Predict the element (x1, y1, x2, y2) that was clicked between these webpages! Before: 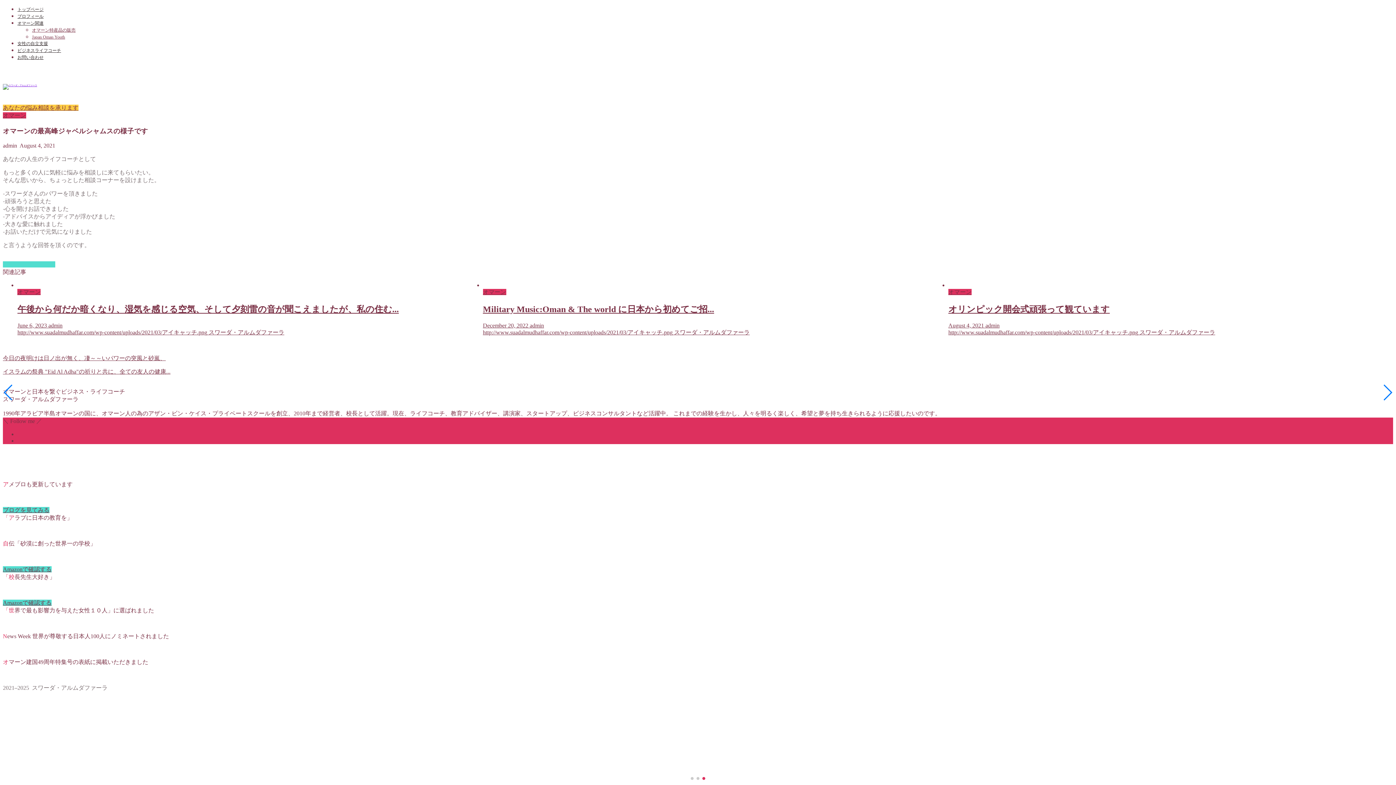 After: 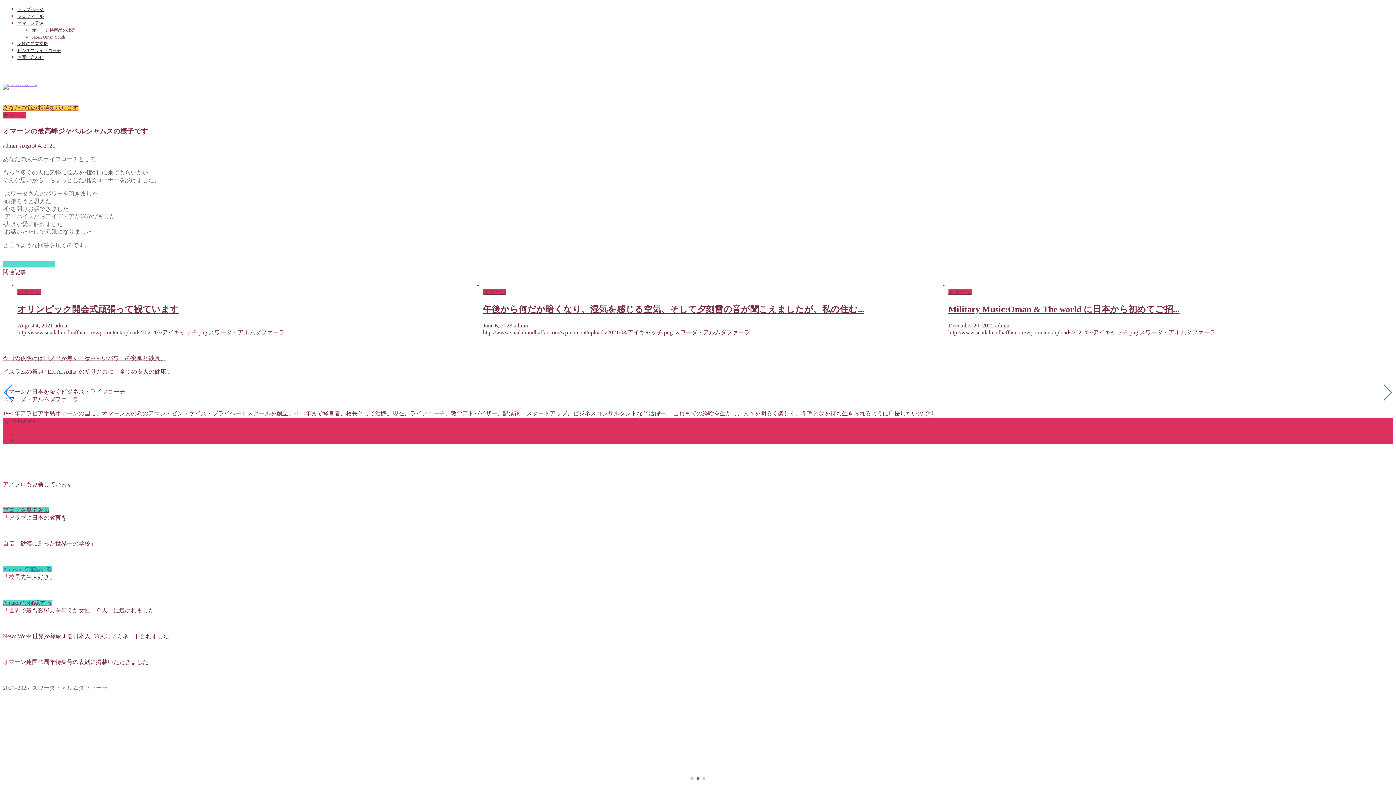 Action: bbox: (2, 566, 51, 572) label: Amazonで確認する